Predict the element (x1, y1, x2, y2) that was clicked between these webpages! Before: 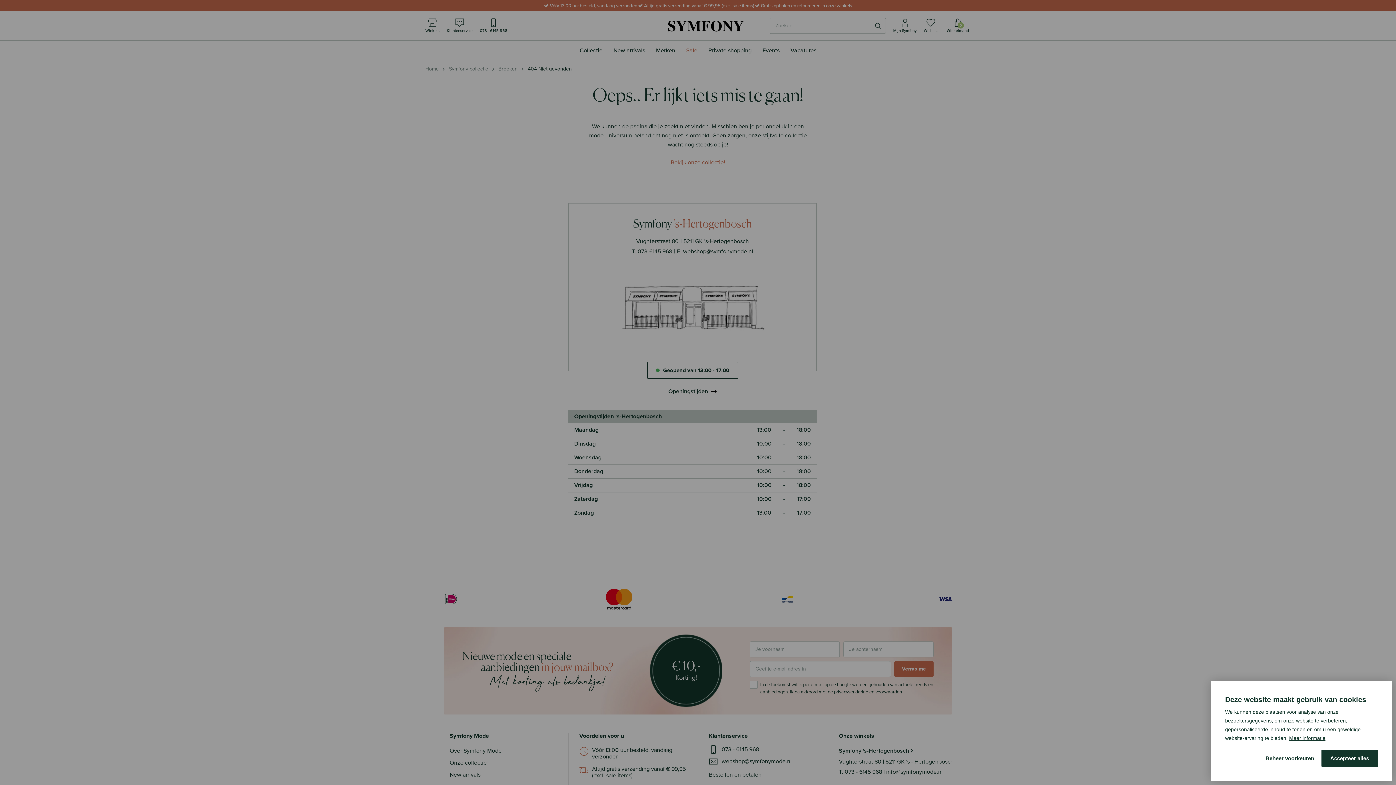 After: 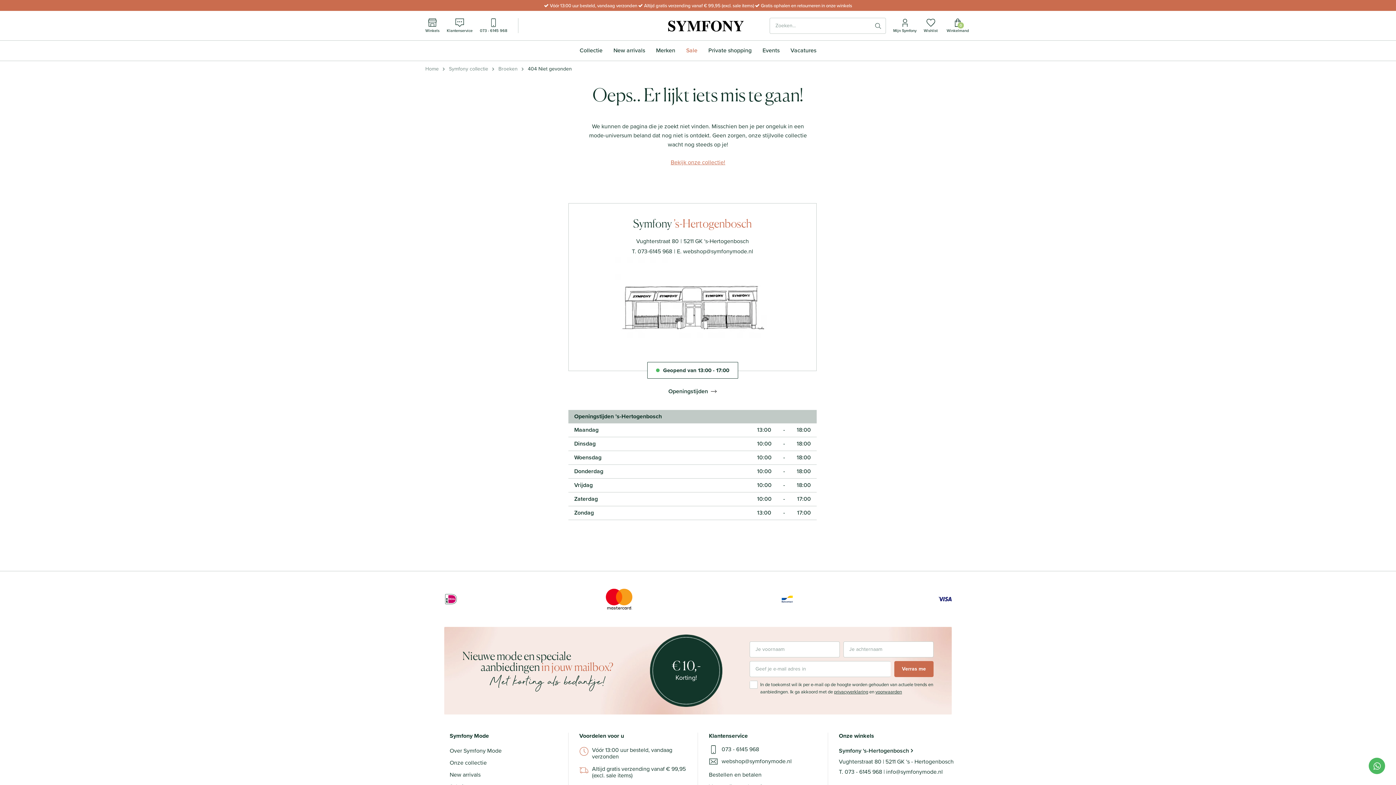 Action: bbox: (1321, 750, 1378, 767) label: allow cookies